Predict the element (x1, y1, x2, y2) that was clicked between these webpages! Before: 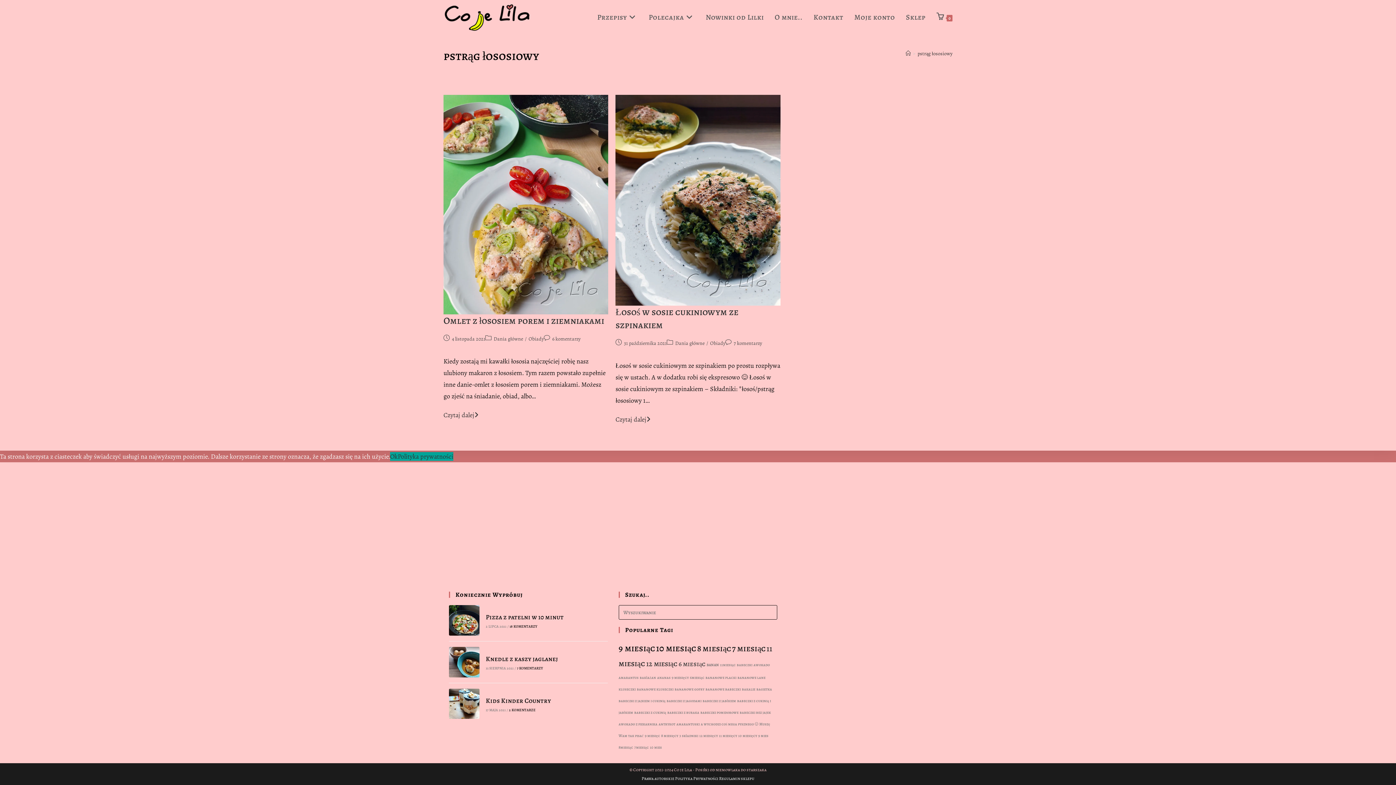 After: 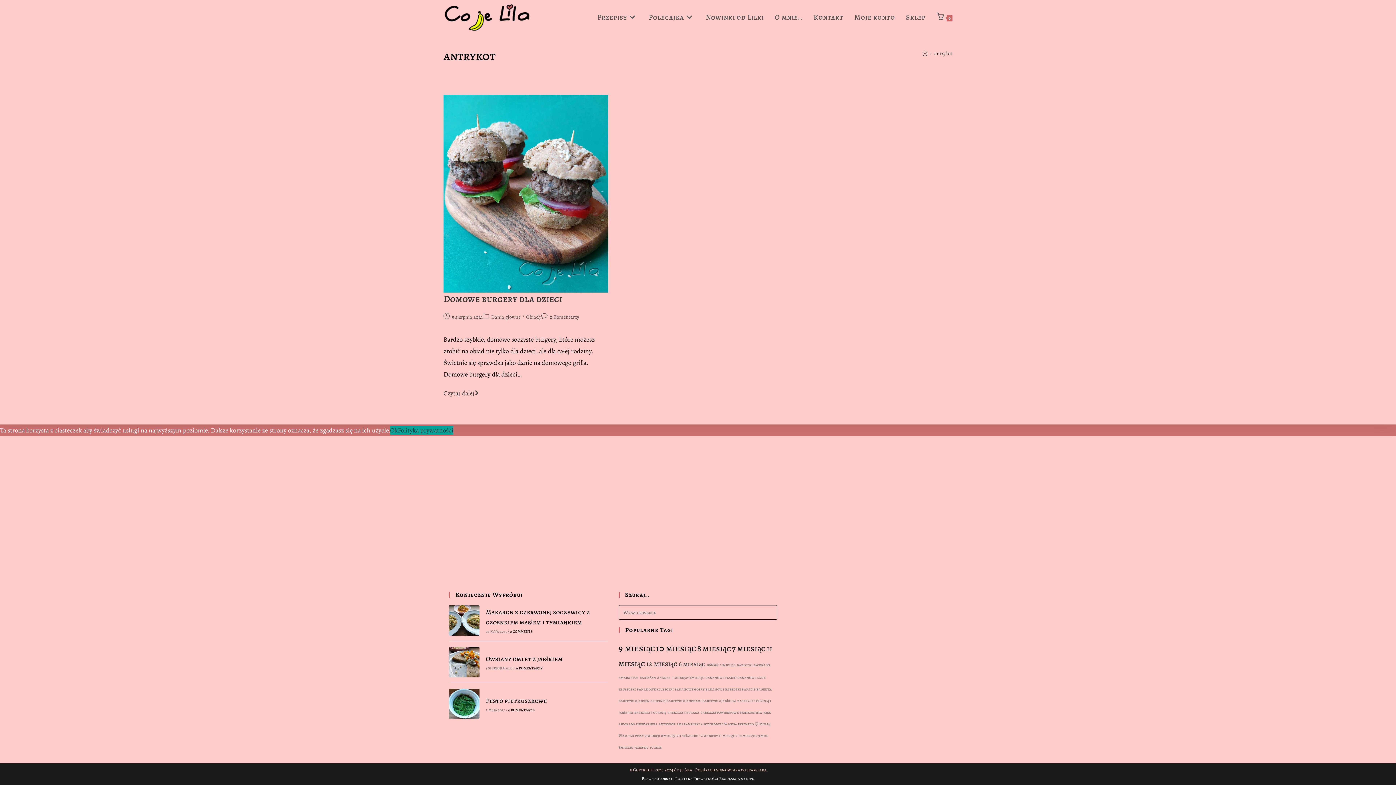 Action: label: antrykot bbox: (658, 721, 675, 727)